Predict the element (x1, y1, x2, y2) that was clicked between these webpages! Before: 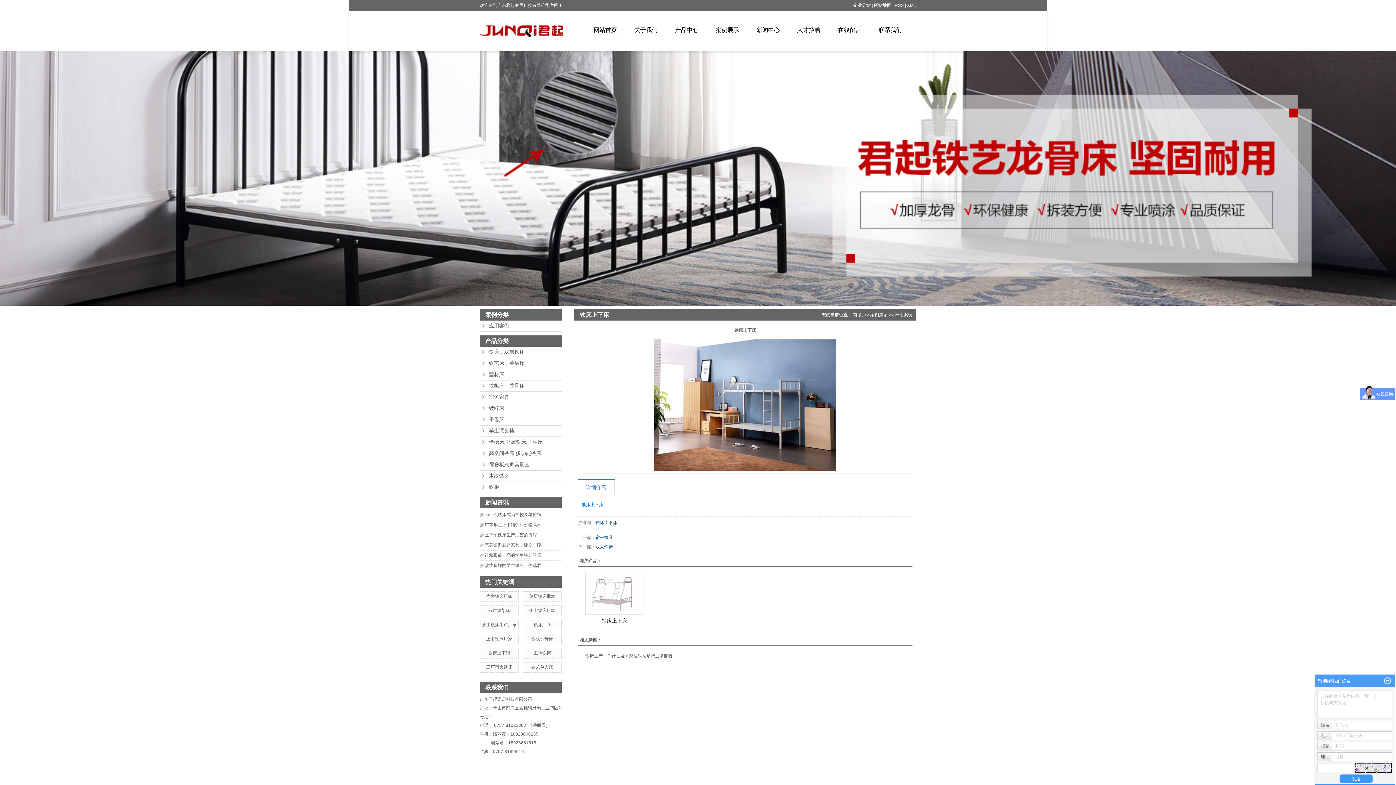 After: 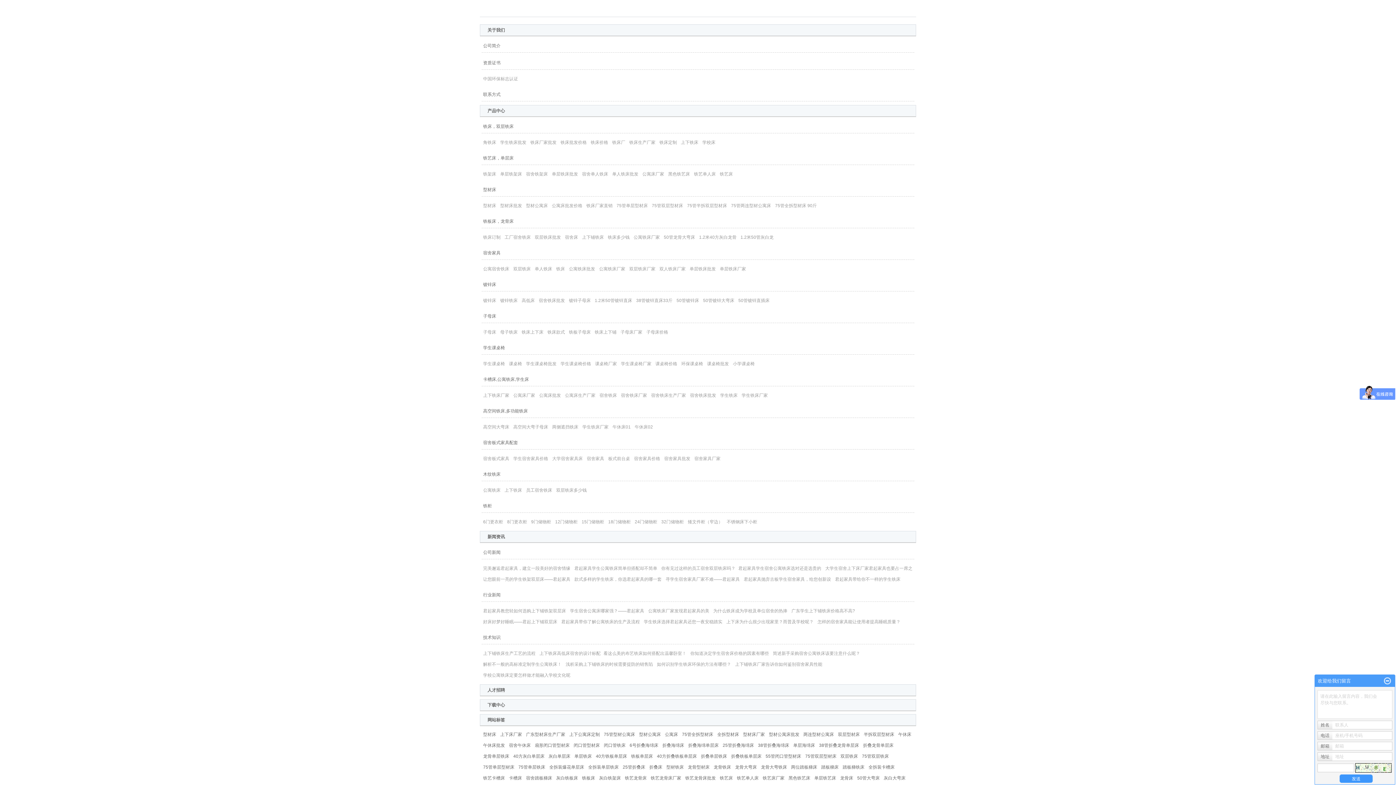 Action: bbox: (874, 2, 892, 8) label: 网站地图 